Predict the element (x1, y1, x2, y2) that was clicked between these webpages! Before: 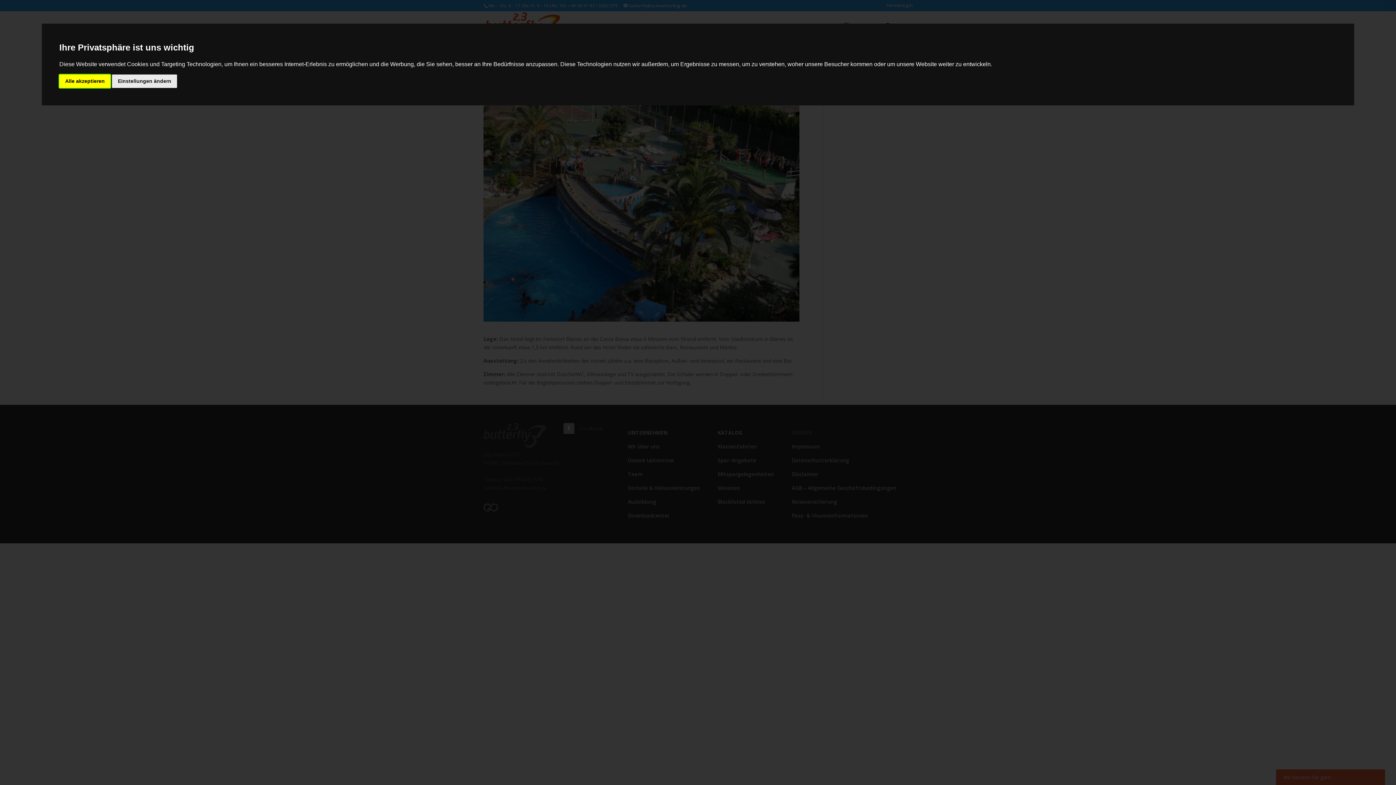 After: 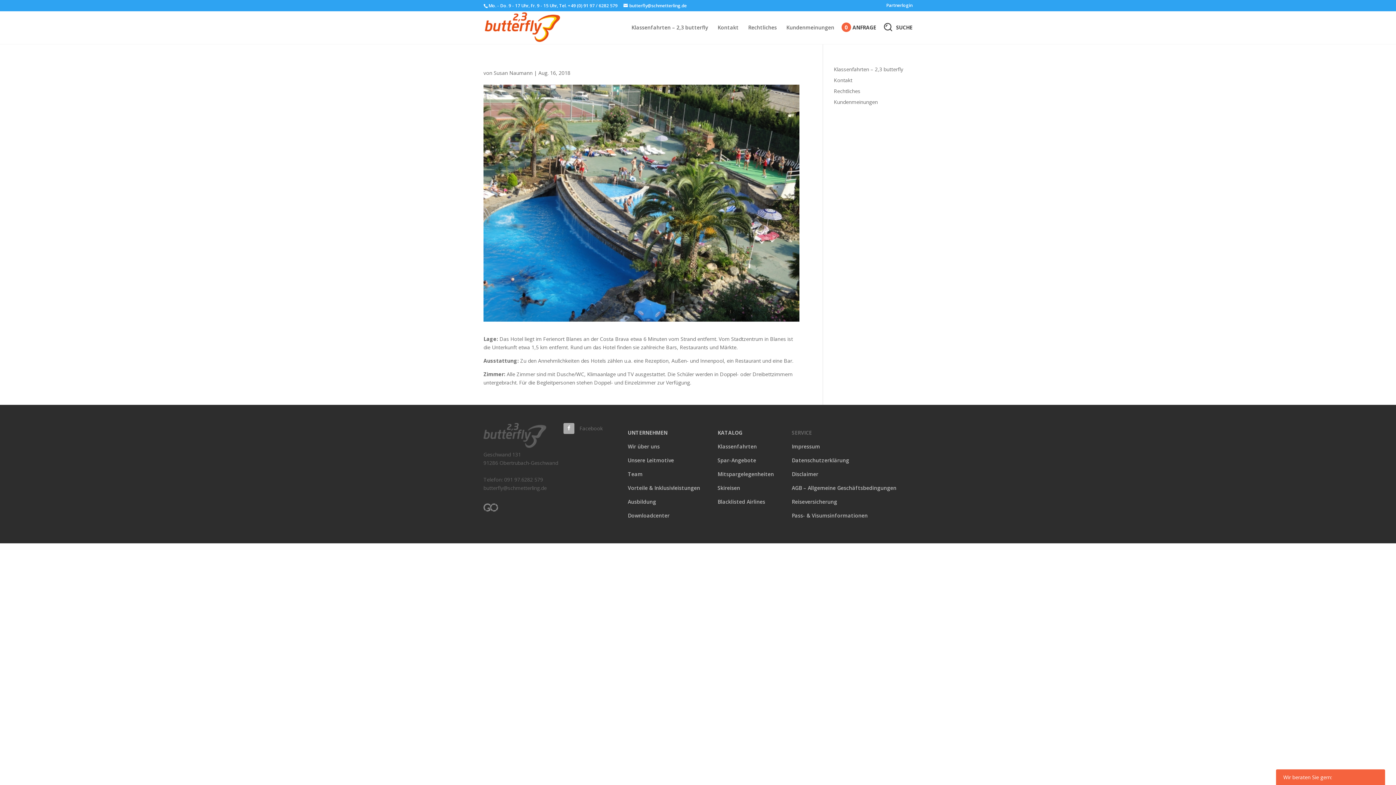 Action: label: alle akzeptieren bbox: (59, 74, 110, 87)